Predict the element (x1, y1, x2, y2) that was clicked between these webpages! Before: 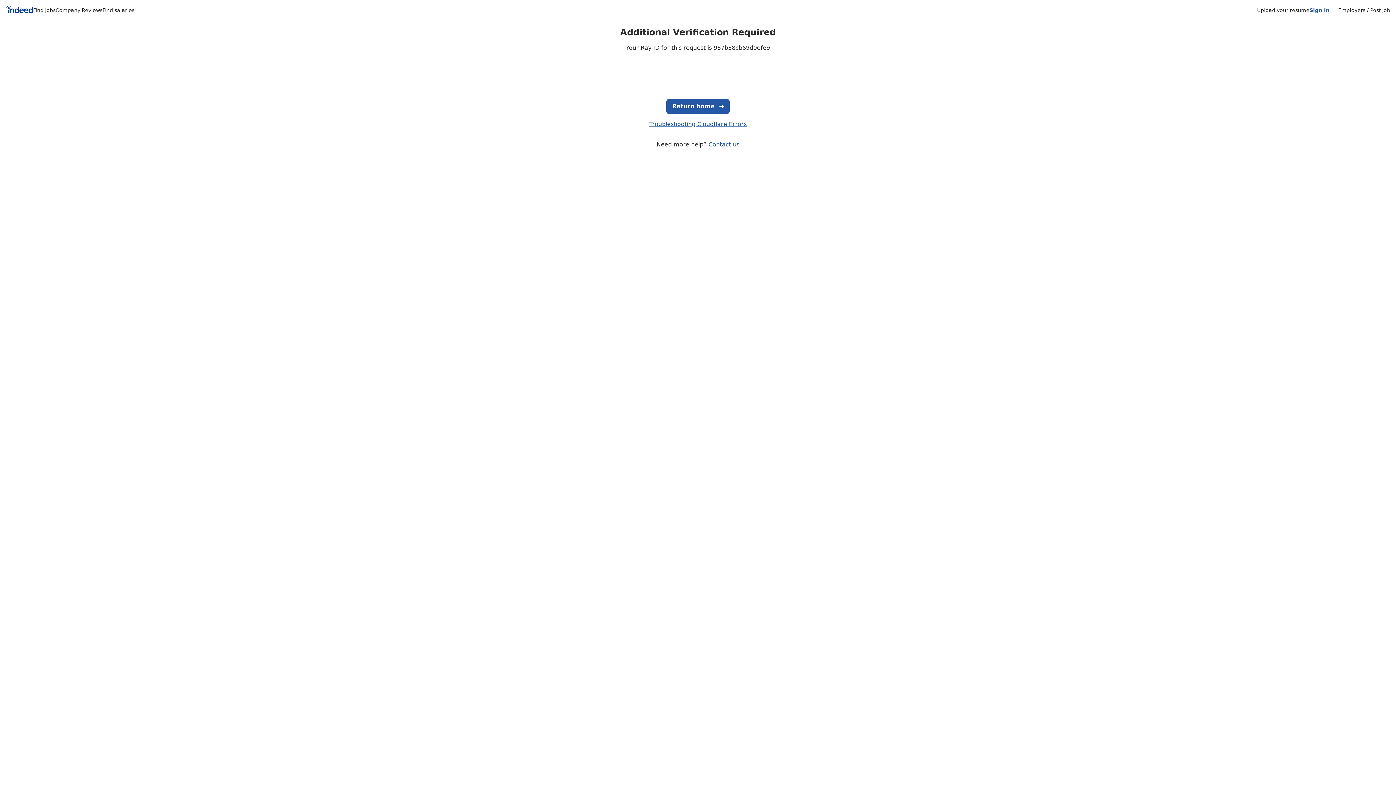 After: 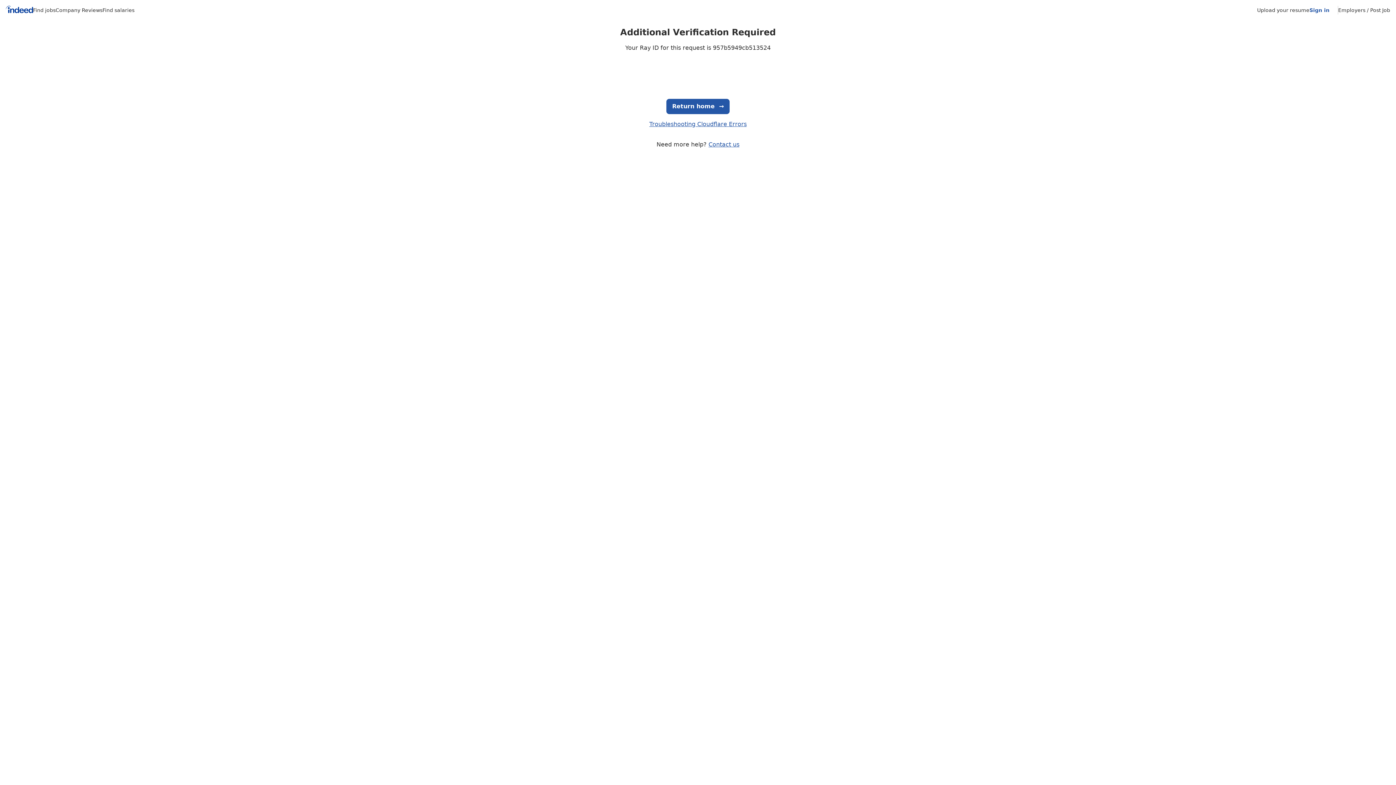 Action: bbox: (708, 141, 739, 148) label: Contact us